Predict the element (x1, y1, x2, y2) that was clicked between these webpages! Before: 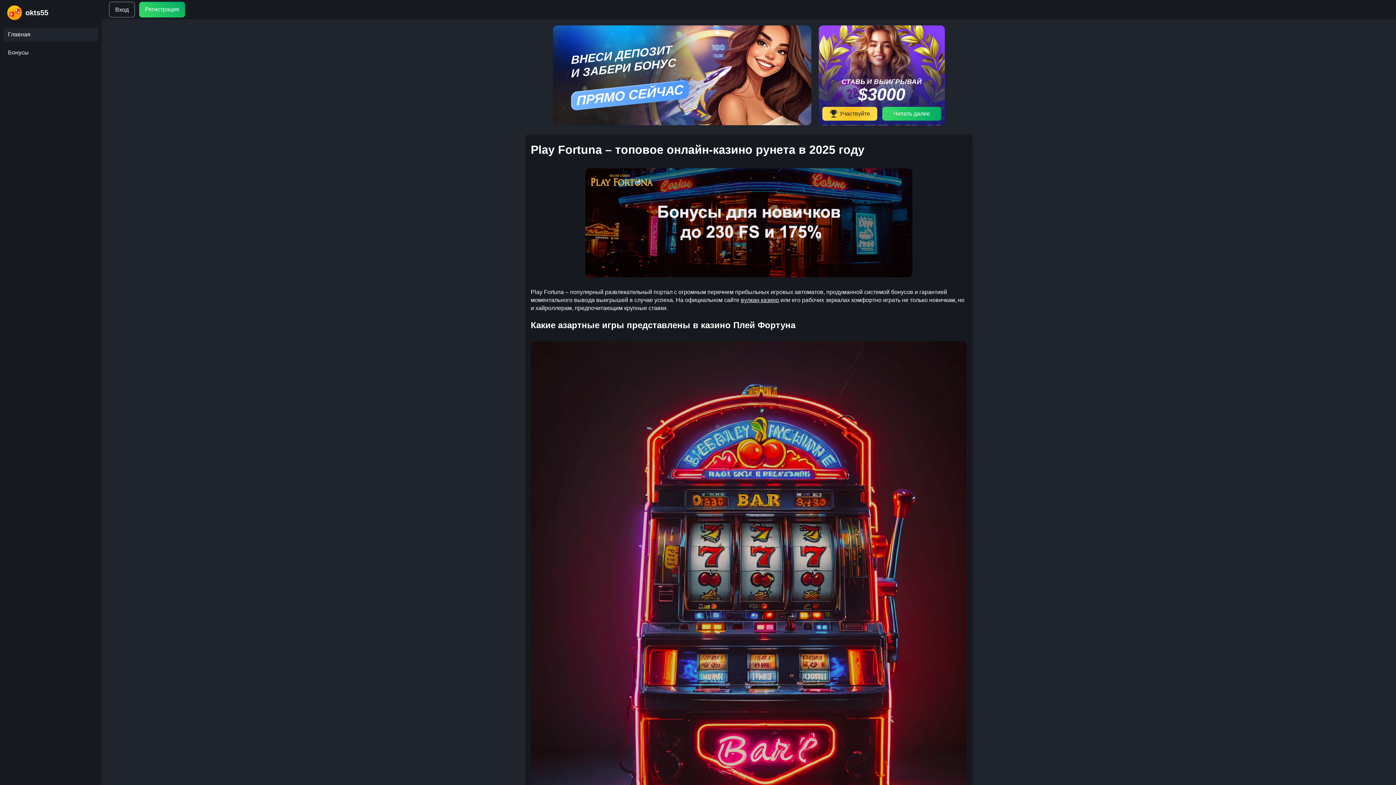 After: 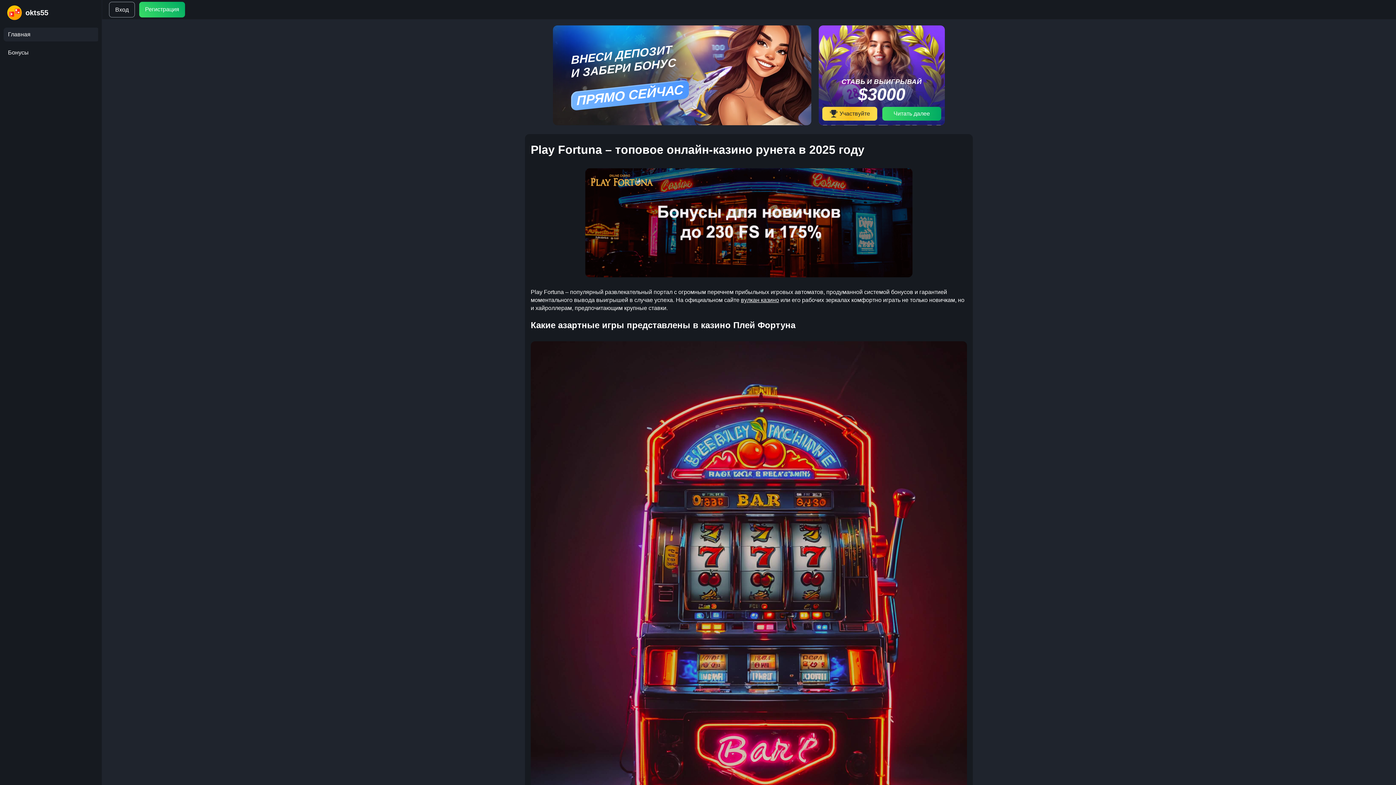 Action: bbox: (3, 45, 99, 59) label: Бонусы